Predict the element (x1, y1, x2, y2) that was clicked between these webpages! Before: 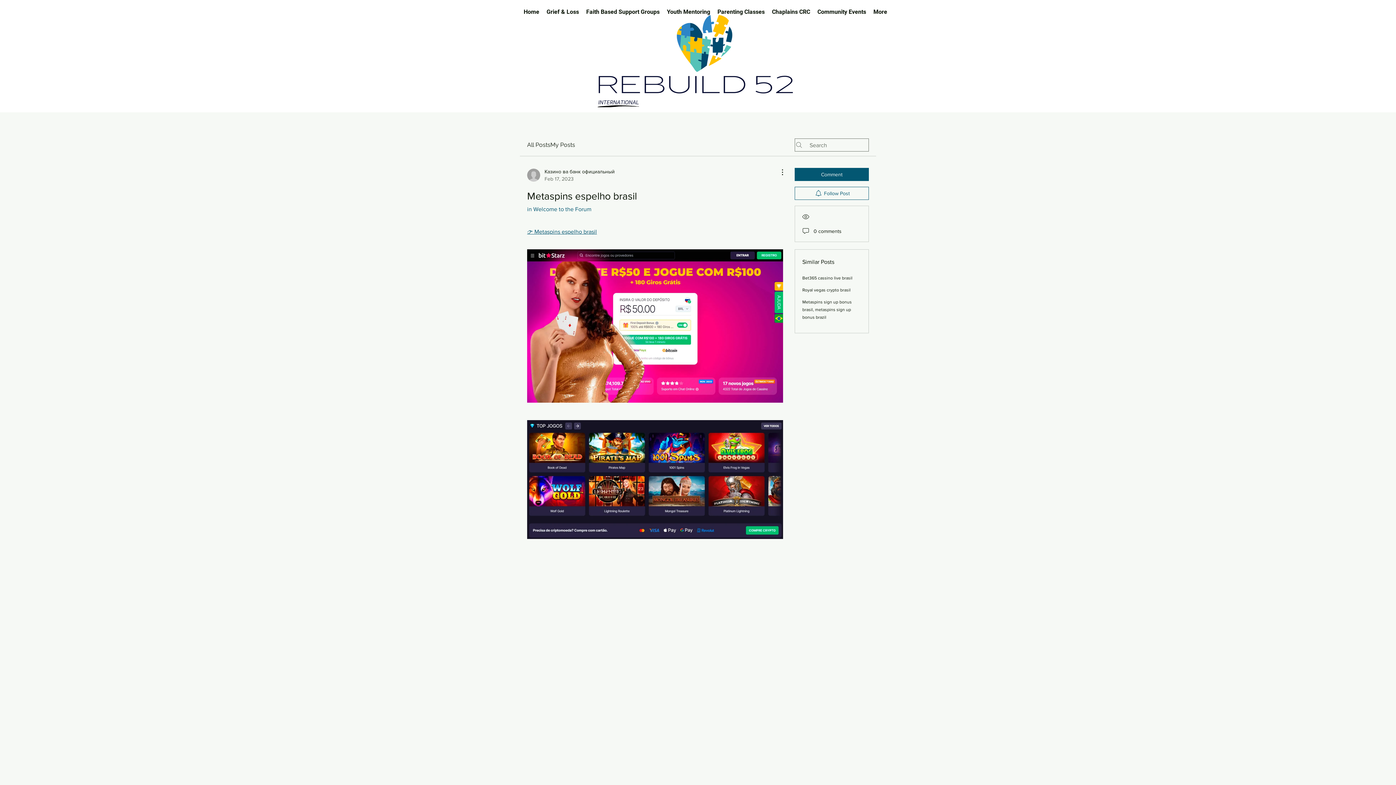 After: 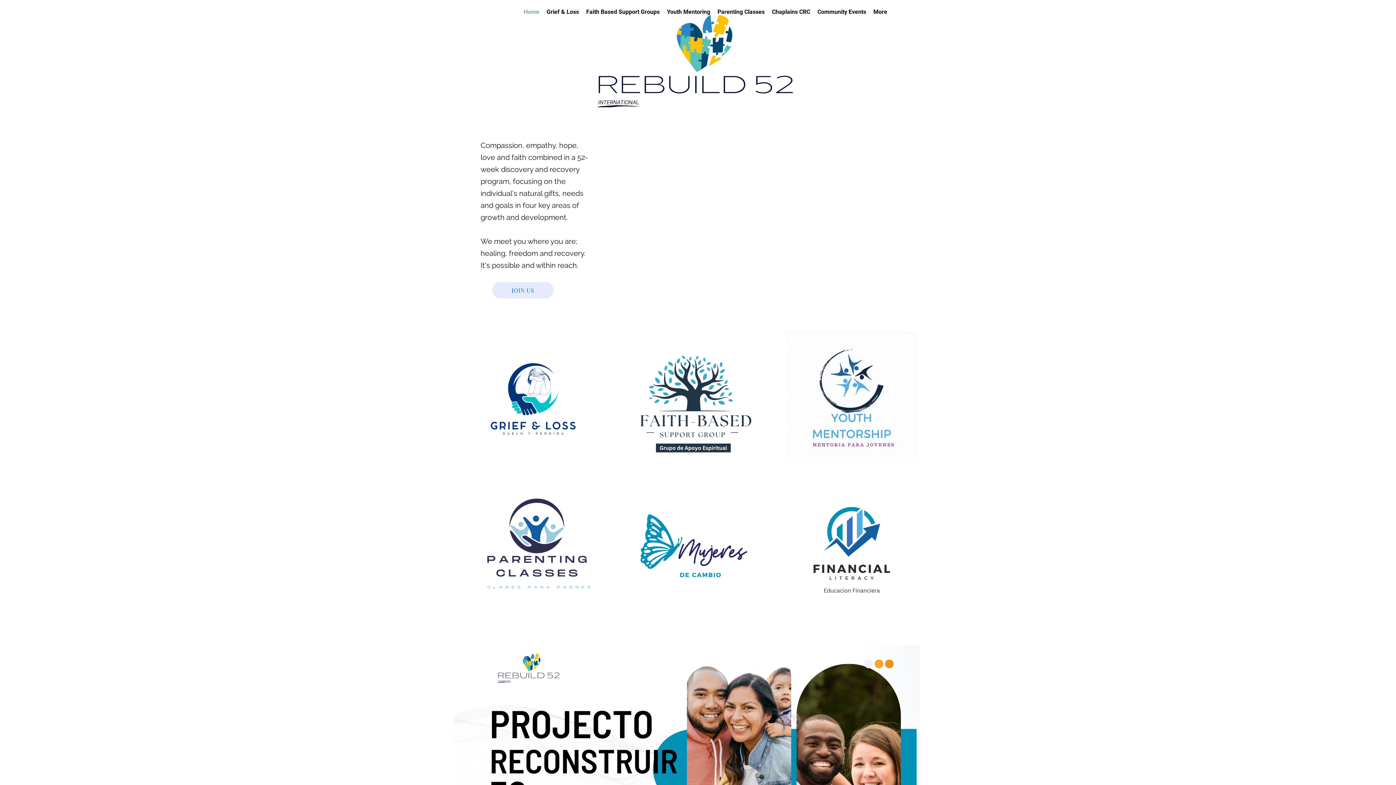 Action: bbox: (520, 6, 543, 17) label: Home